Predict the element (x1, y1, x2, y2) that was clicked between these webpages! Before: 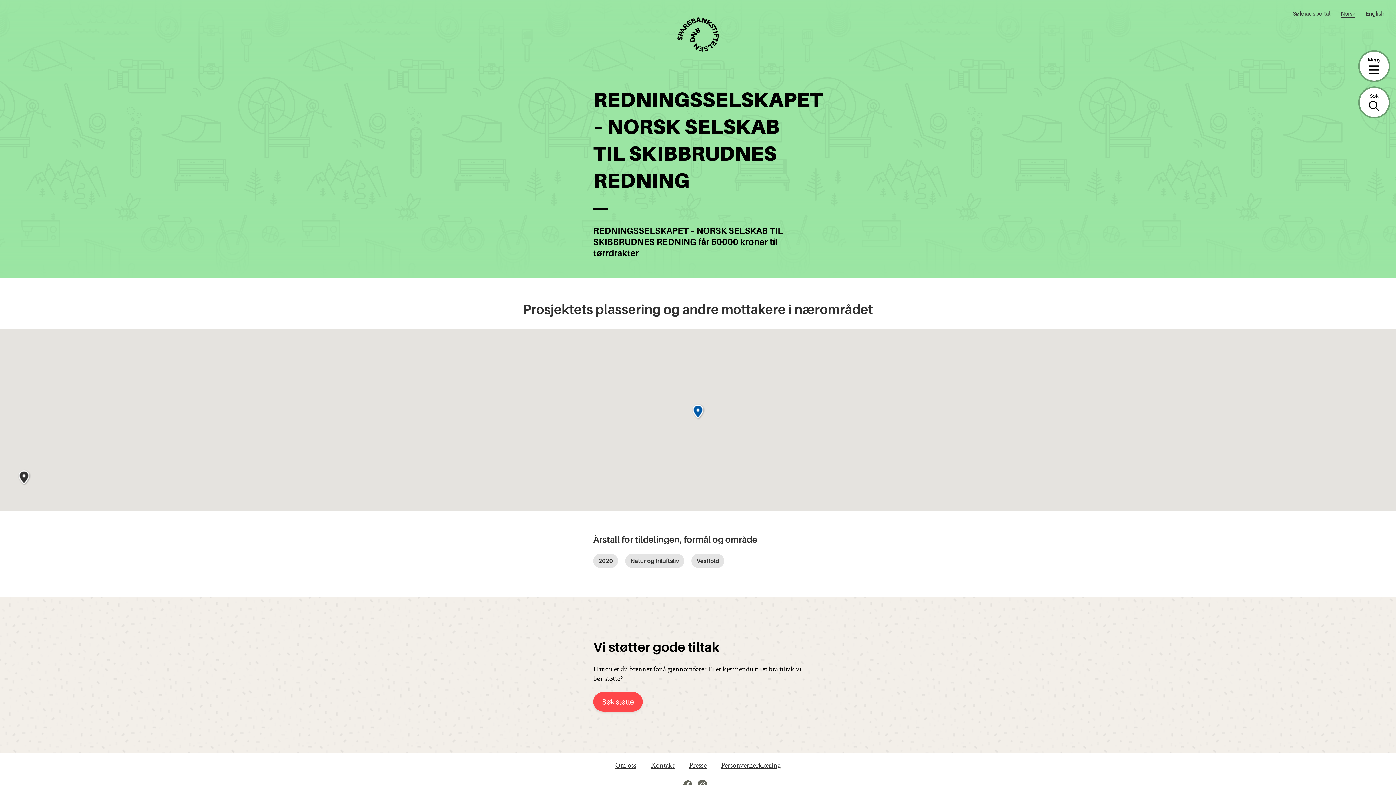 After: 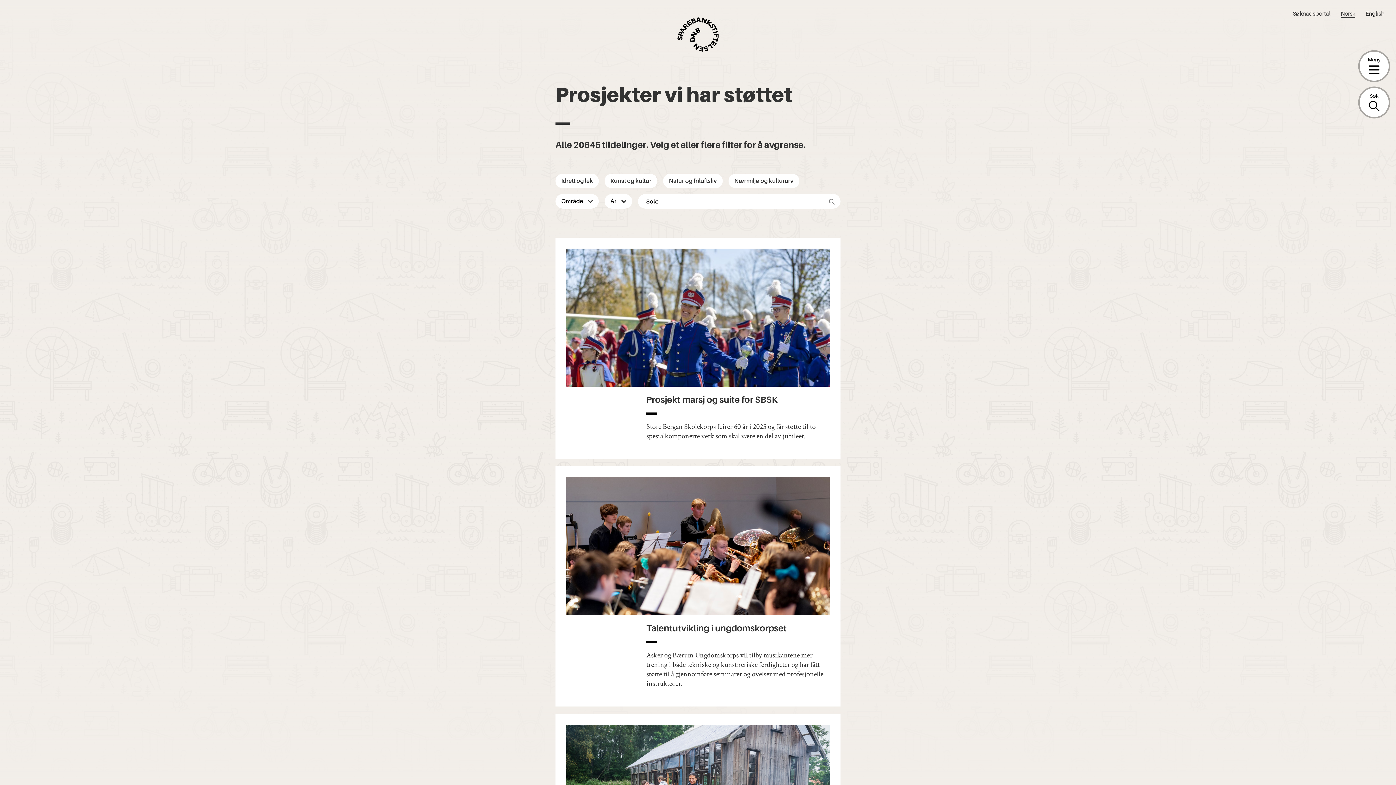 Action: label: 2020 bbox: (593, 554, 618, 568)